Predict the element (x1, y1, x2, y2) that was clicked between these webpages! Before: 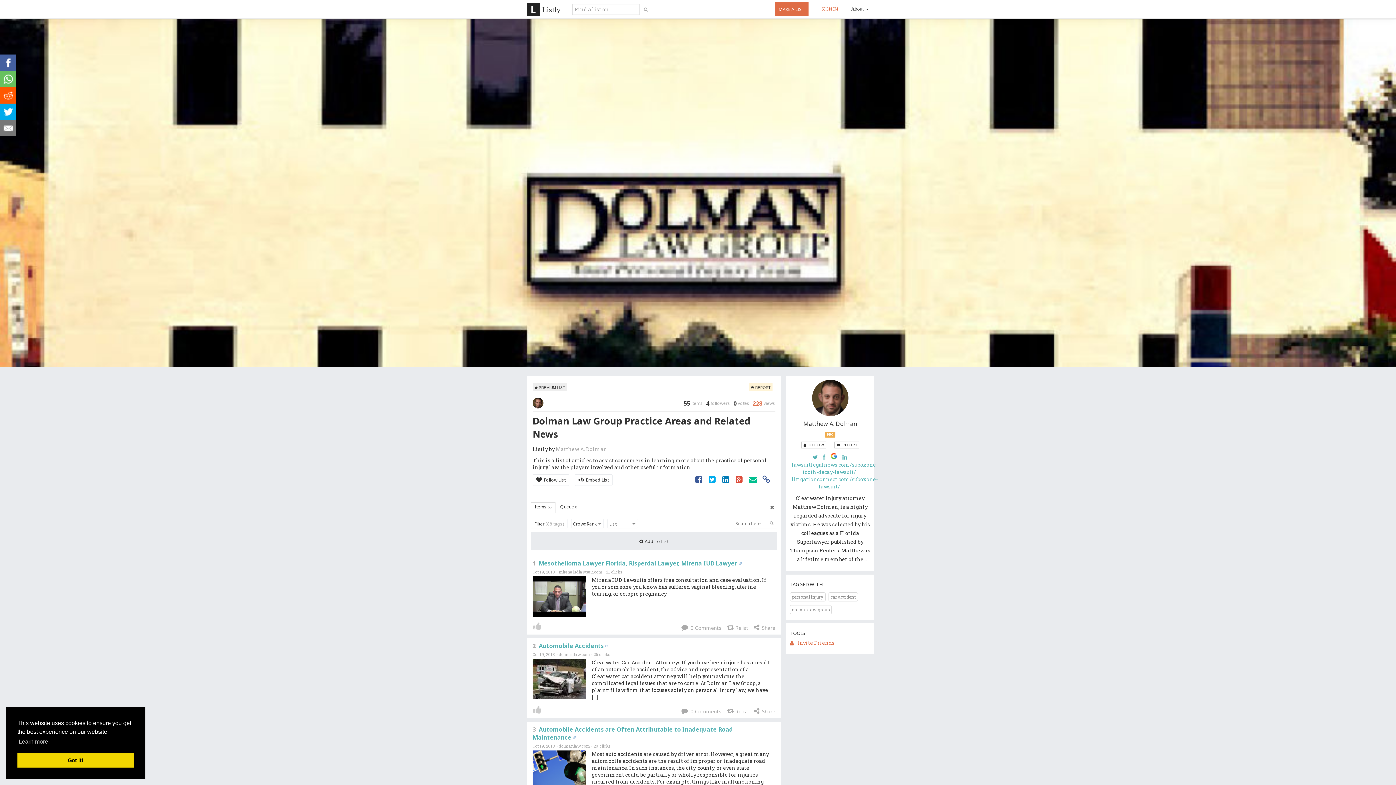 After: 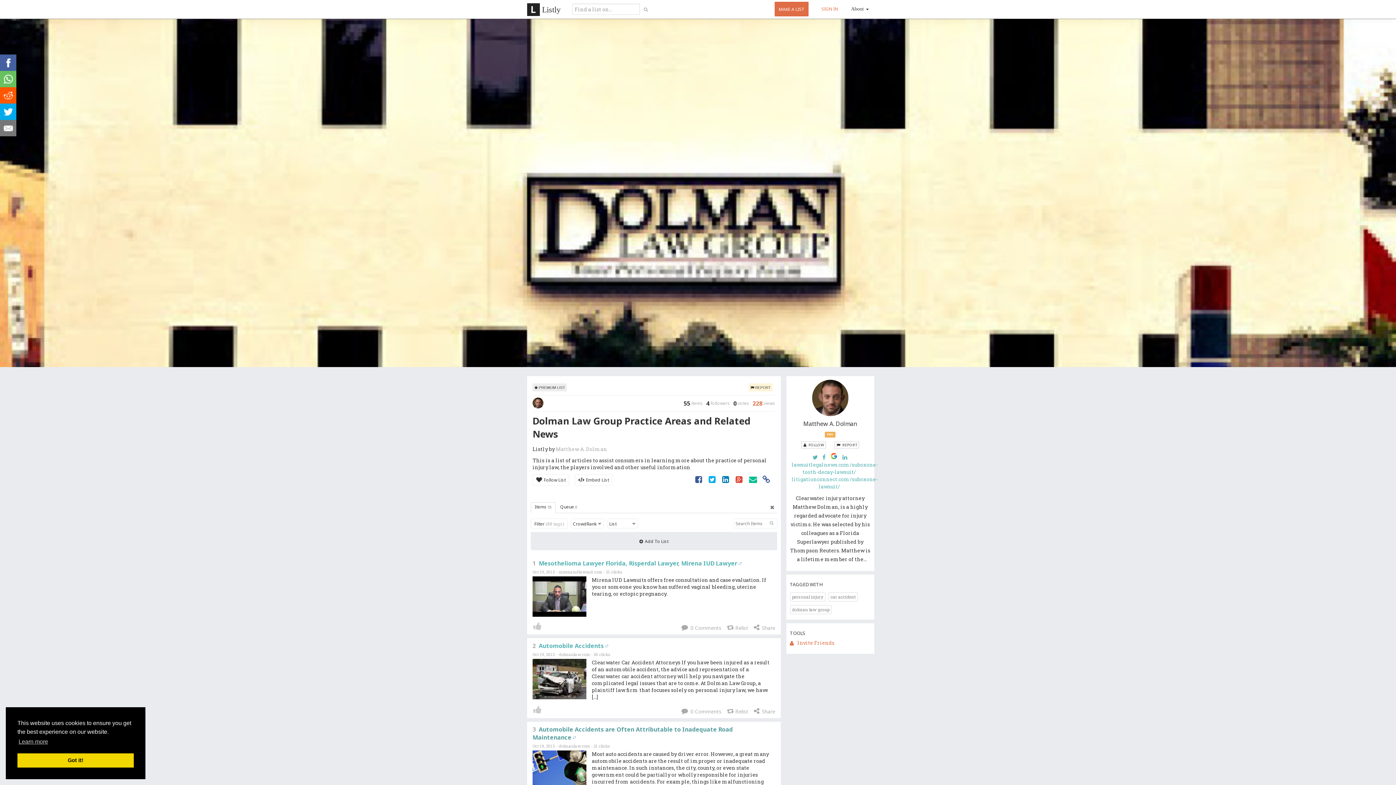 Action: label: Automobile Accidents are Often Attributable to Inadequate Road Maintenance bbox: (532, 725, 733, 741)